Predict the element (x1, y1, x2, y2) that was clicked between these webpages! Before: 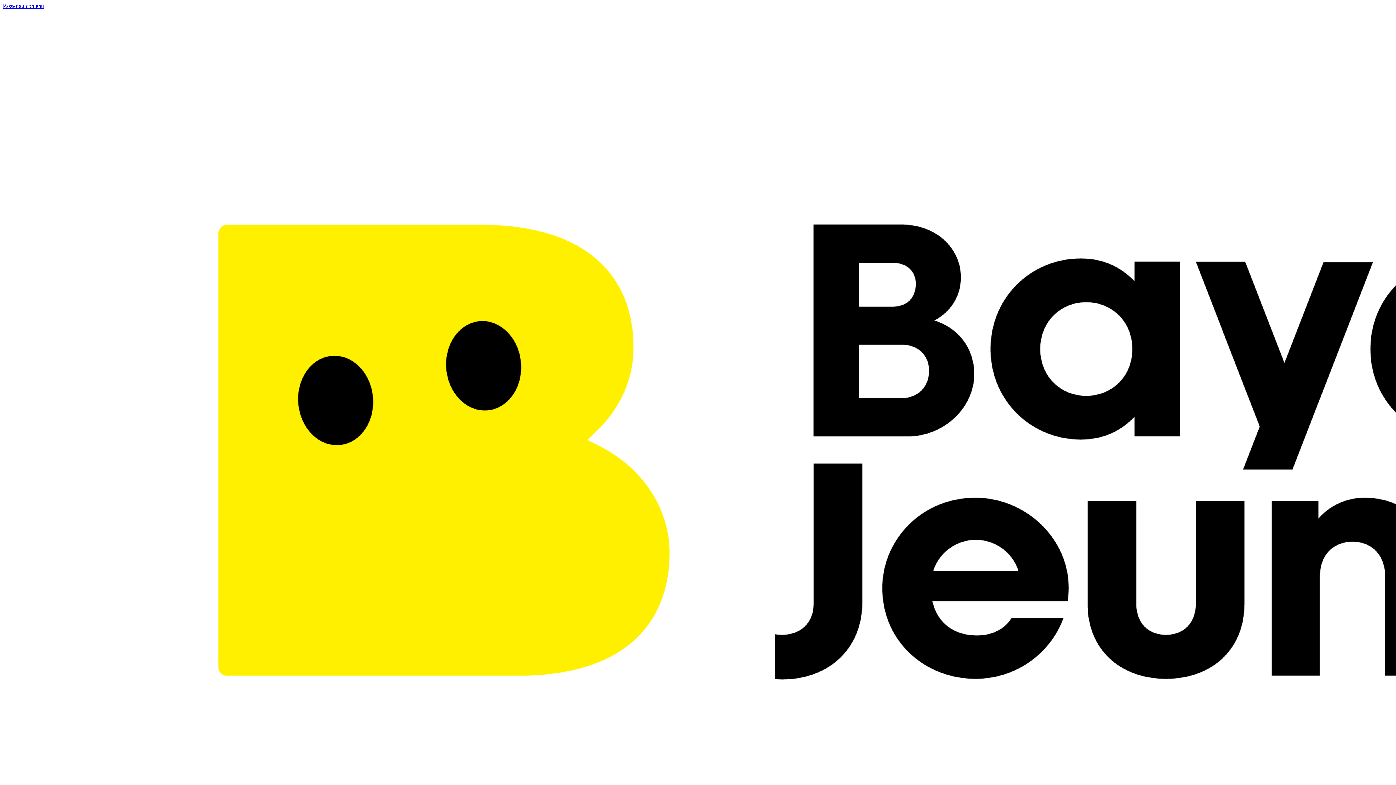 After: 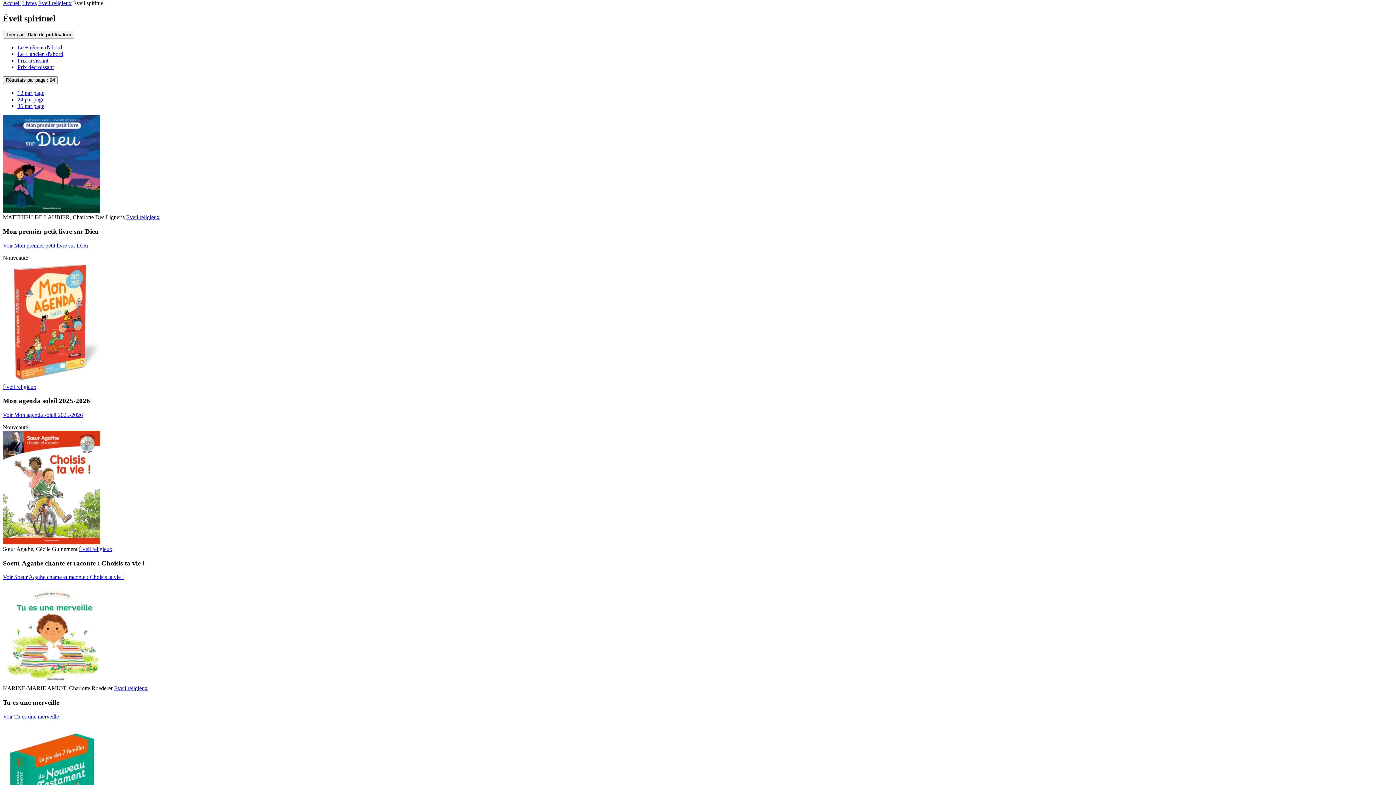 Action: bbox: (2, 2, 44, 9) label: Passer au contenu